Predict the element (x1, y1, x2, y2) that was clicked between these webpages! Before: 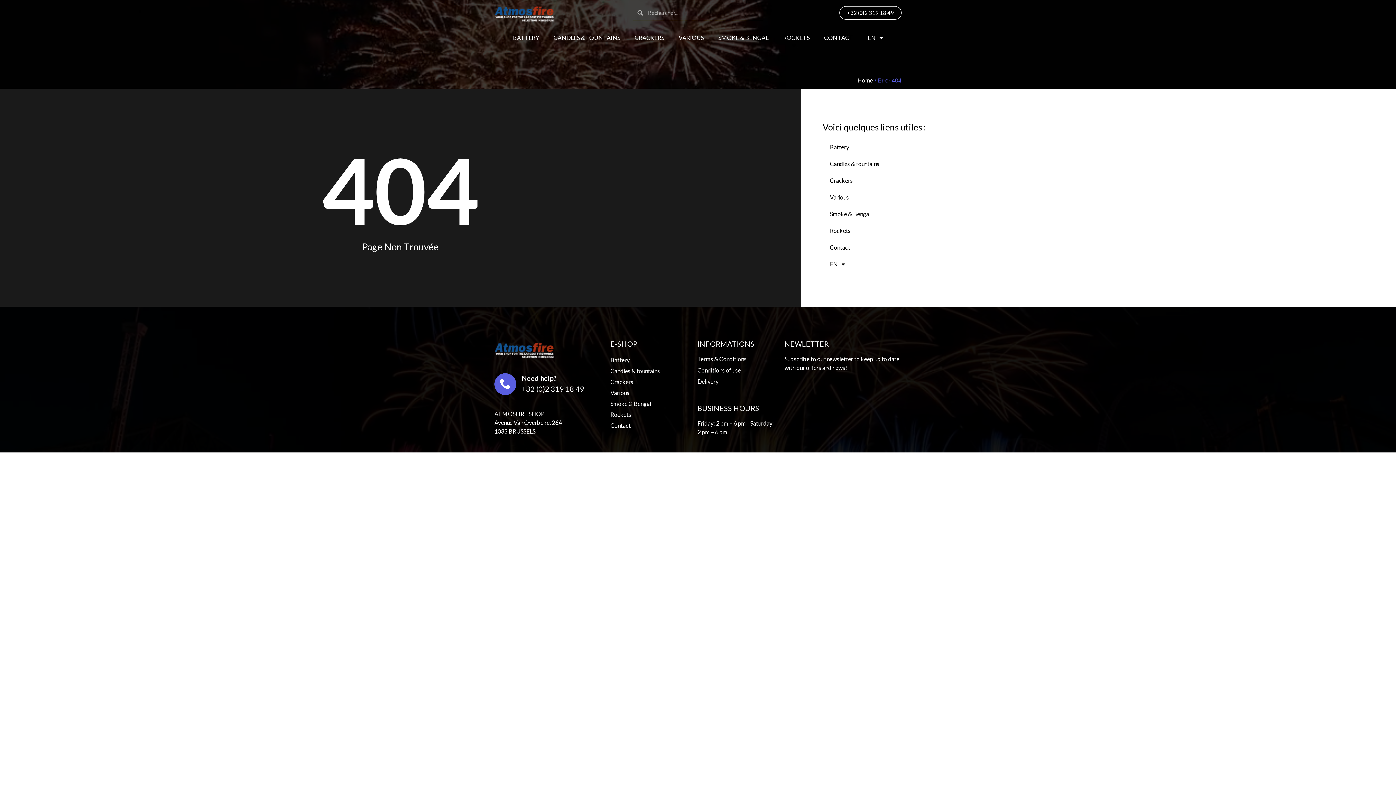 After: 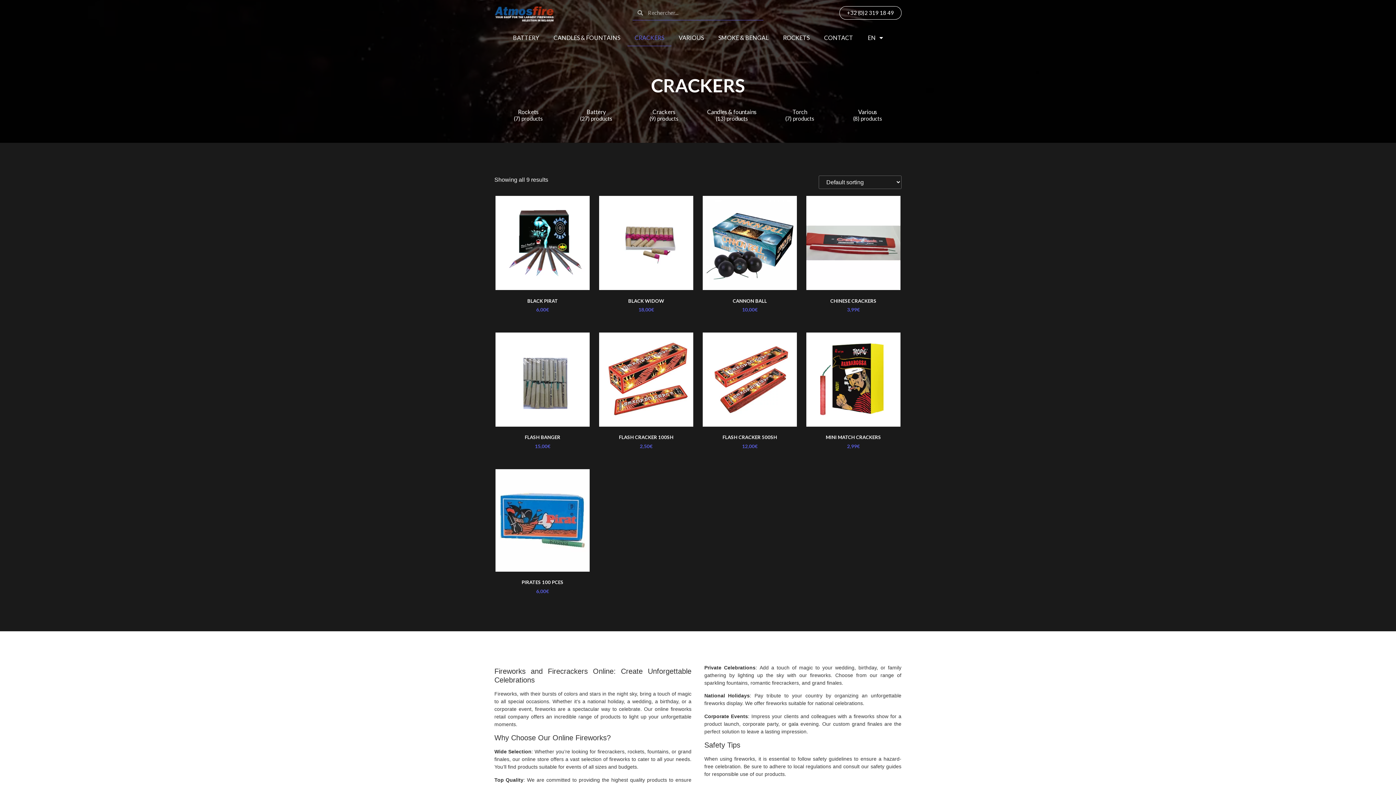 Action: label: Crackers bbox: (822, 172, 1385, 189)